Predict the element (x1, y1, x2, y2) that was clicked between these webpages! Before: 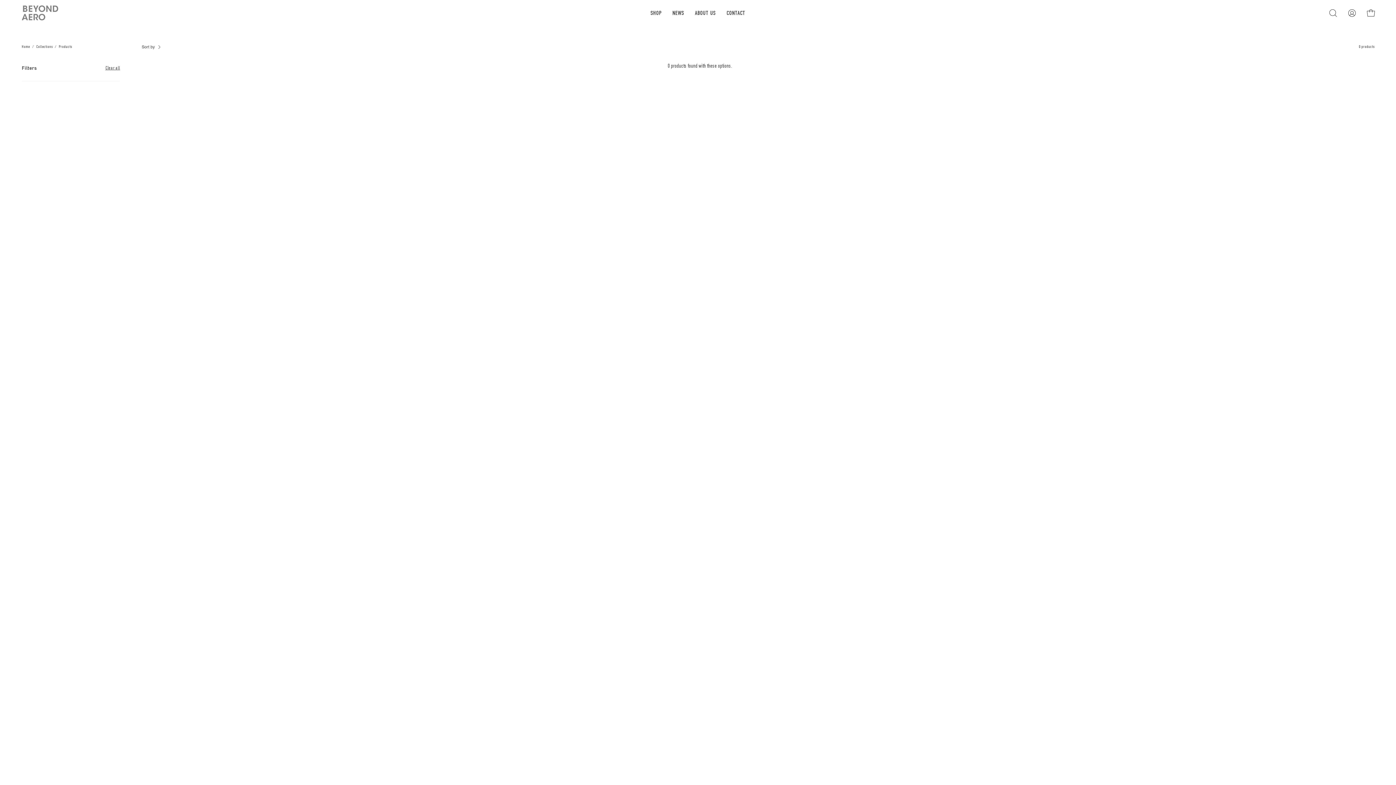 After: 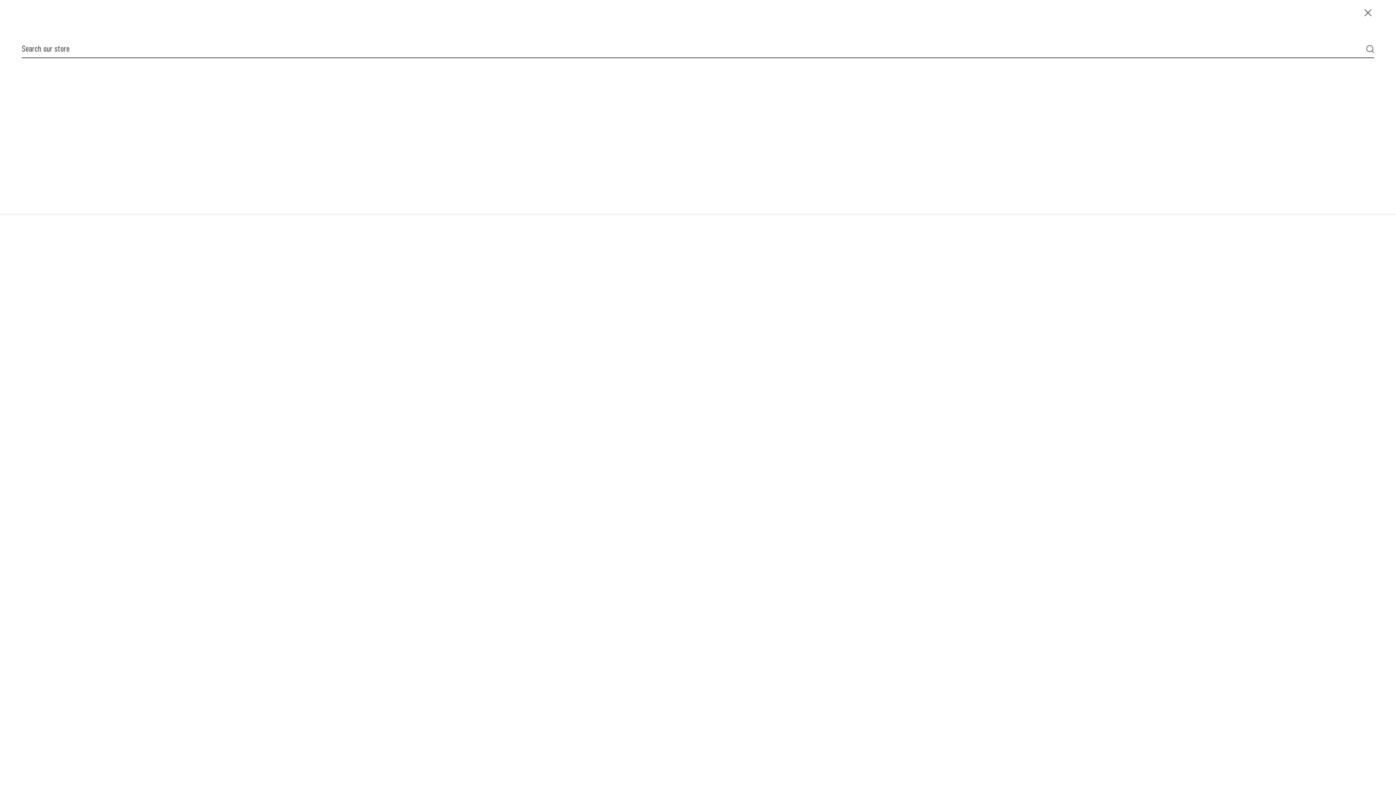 Action: label: Search bbox: (1325, 5, 1341, 20)